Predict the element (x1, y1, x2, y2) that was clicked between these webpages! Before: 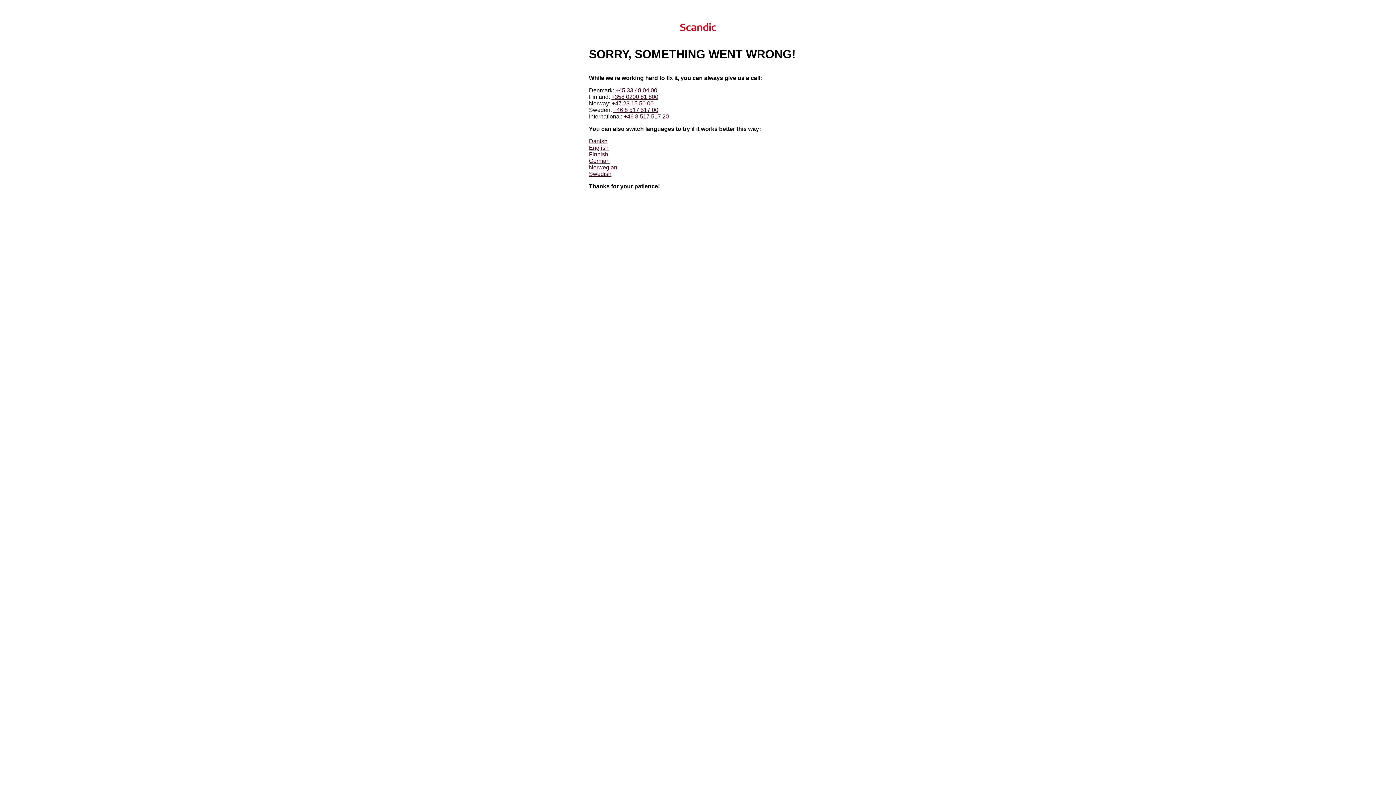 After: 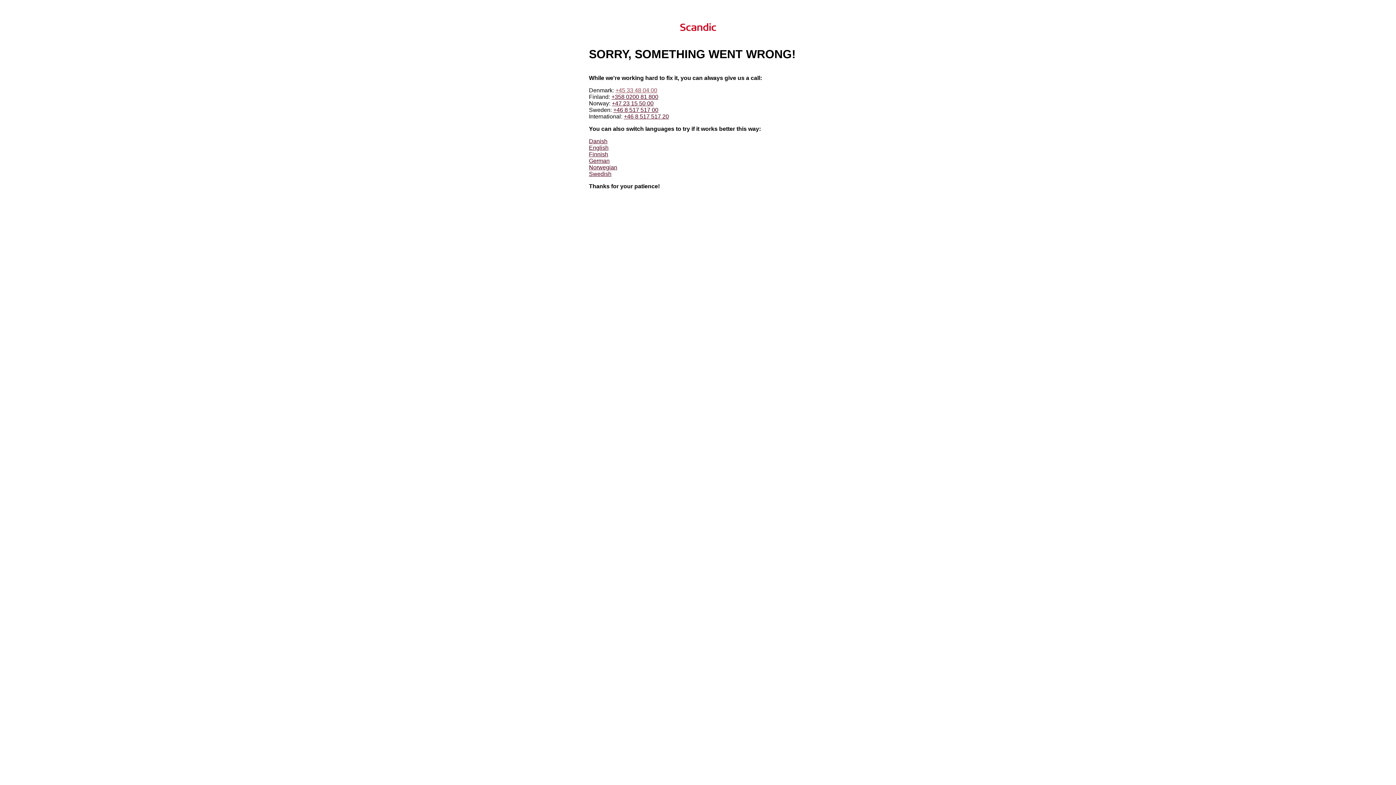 Action: bbox: (615, 87, 657, 93) label: +45 33 48 04 00